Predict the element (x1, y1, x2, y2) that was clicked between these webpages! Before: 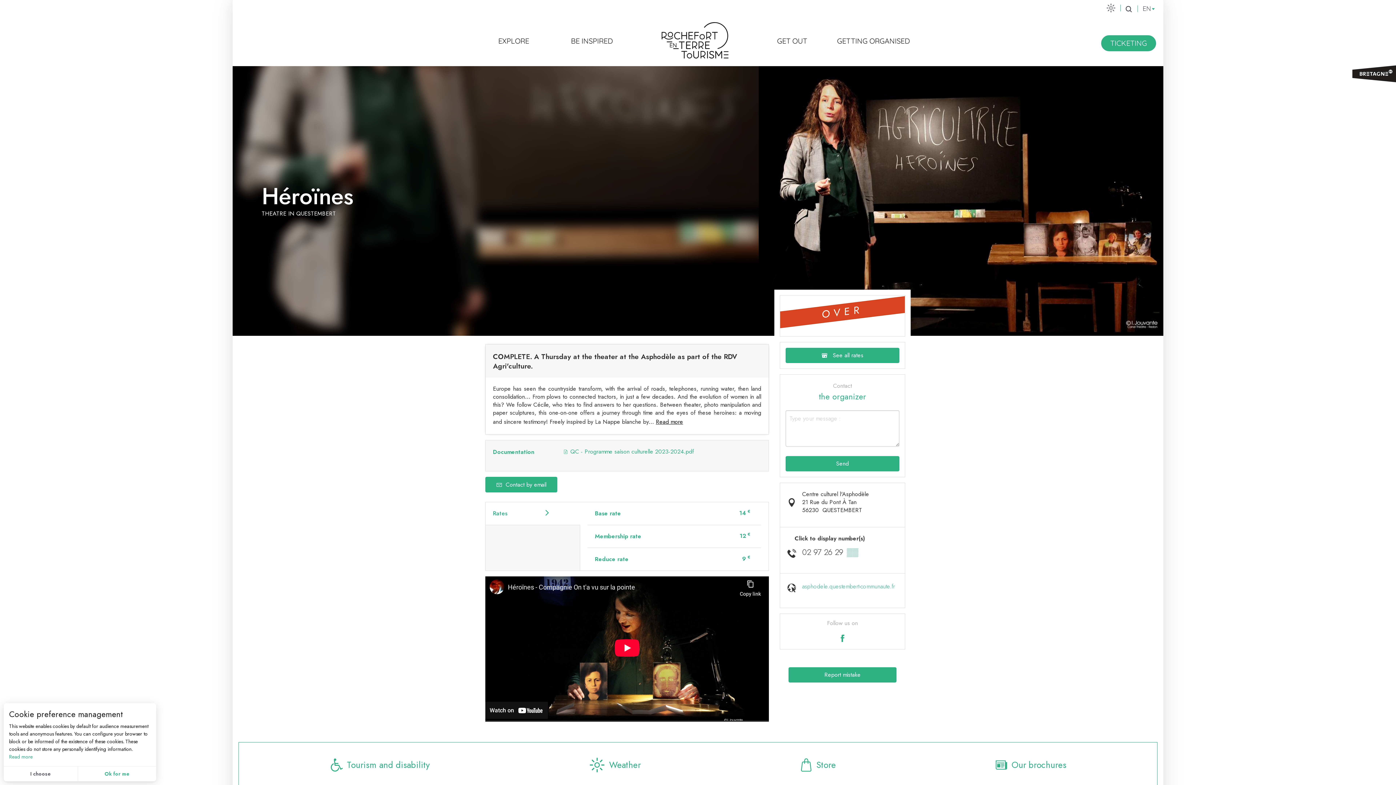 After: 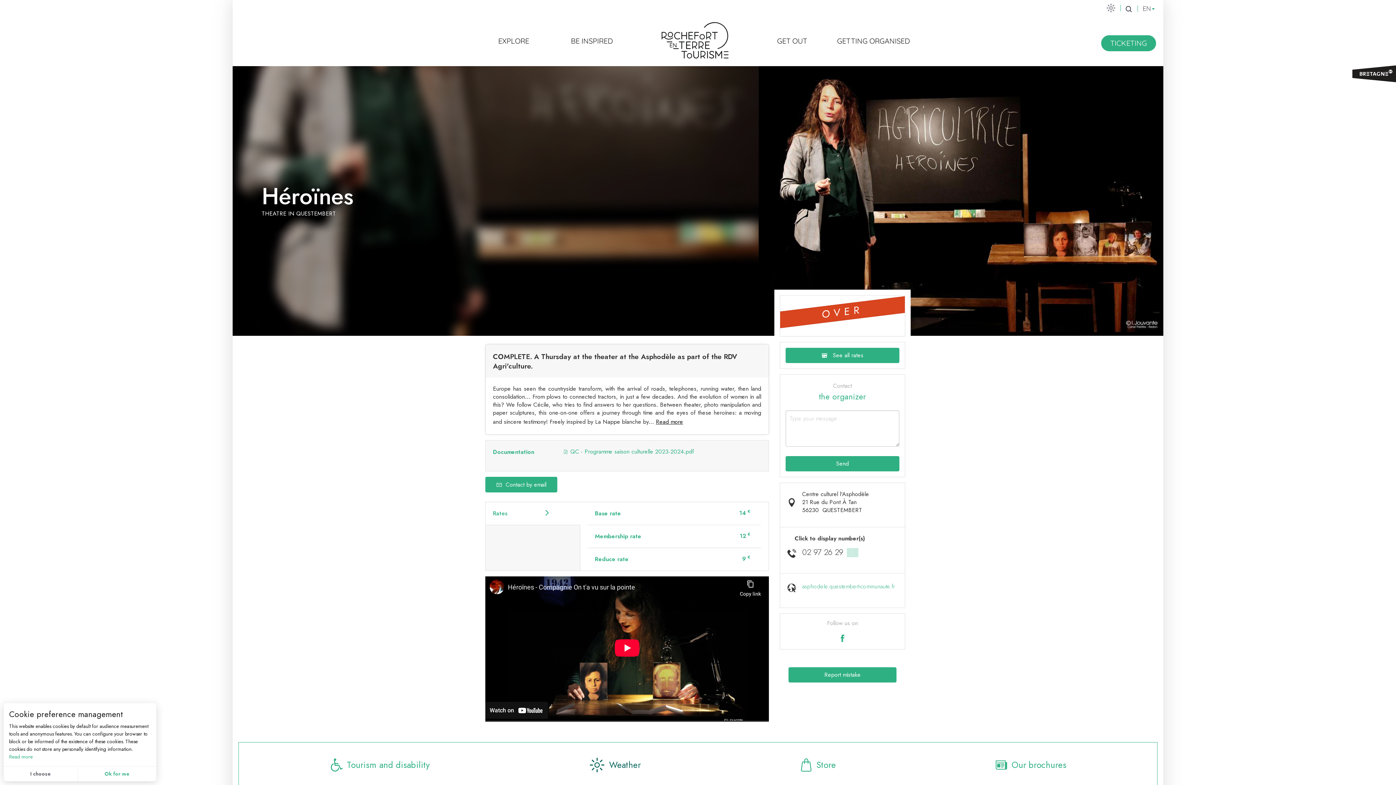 Action: bbox: (588, 758, 640, 772) label: Weather